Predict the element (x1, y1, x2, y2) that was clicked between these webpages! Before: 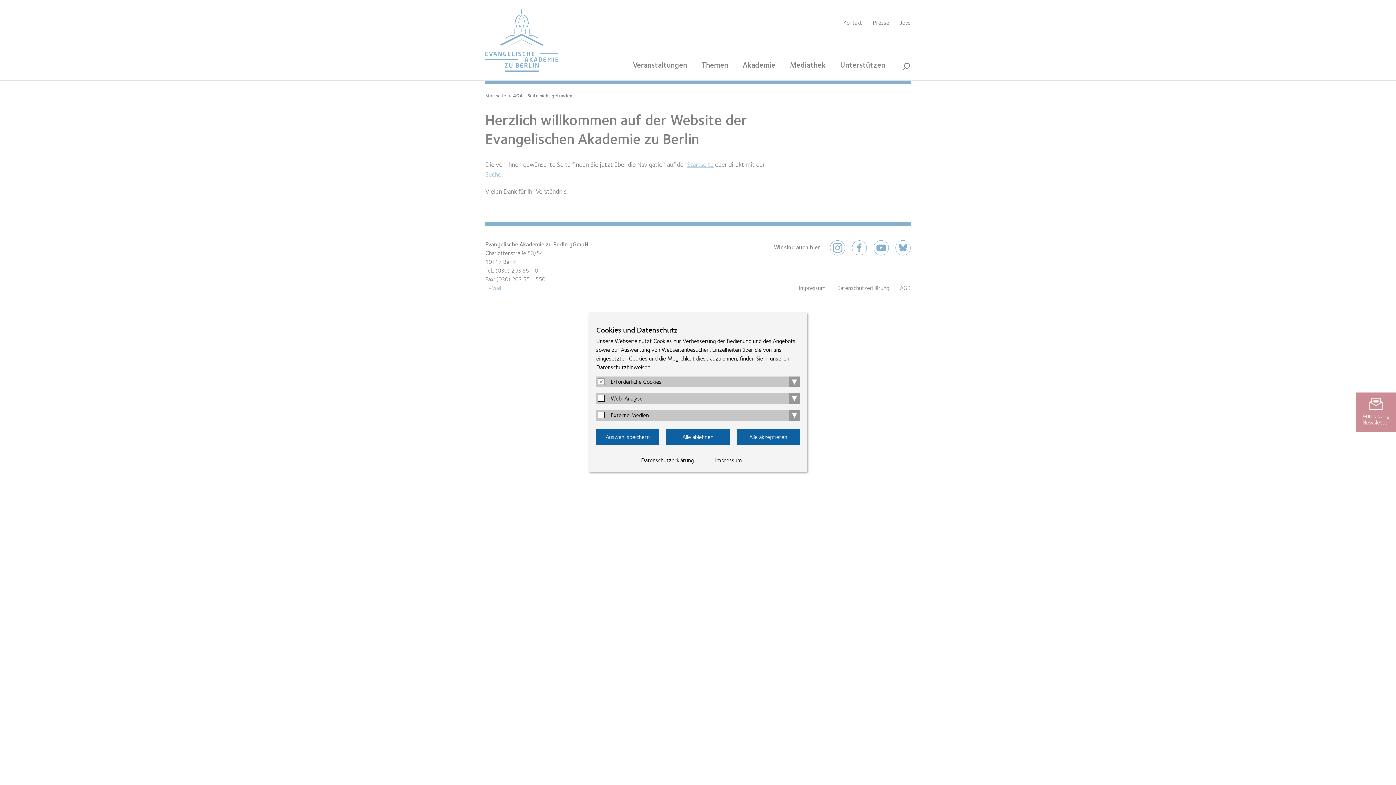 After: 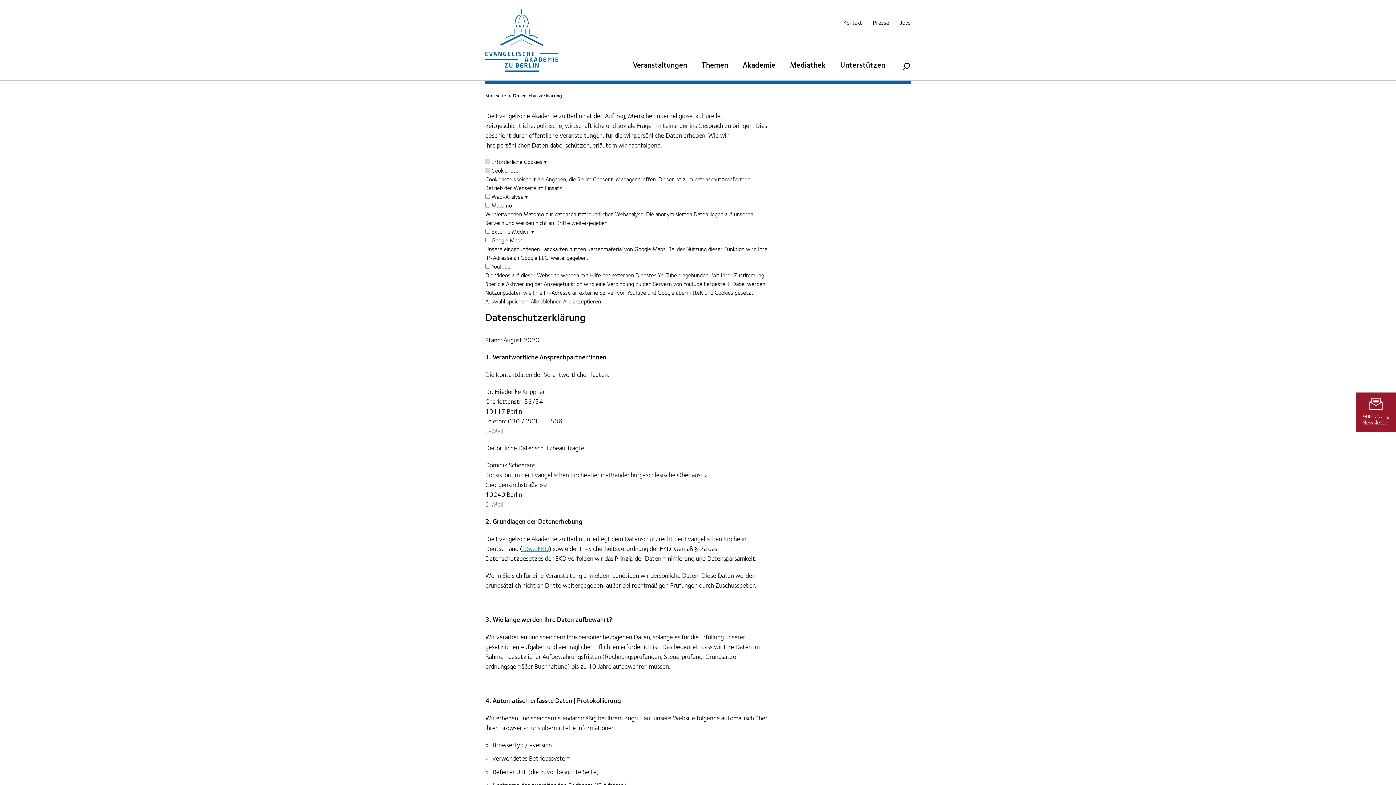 Action: bbox: (641, 457, 694, 464) label: Datenschutzerklärung